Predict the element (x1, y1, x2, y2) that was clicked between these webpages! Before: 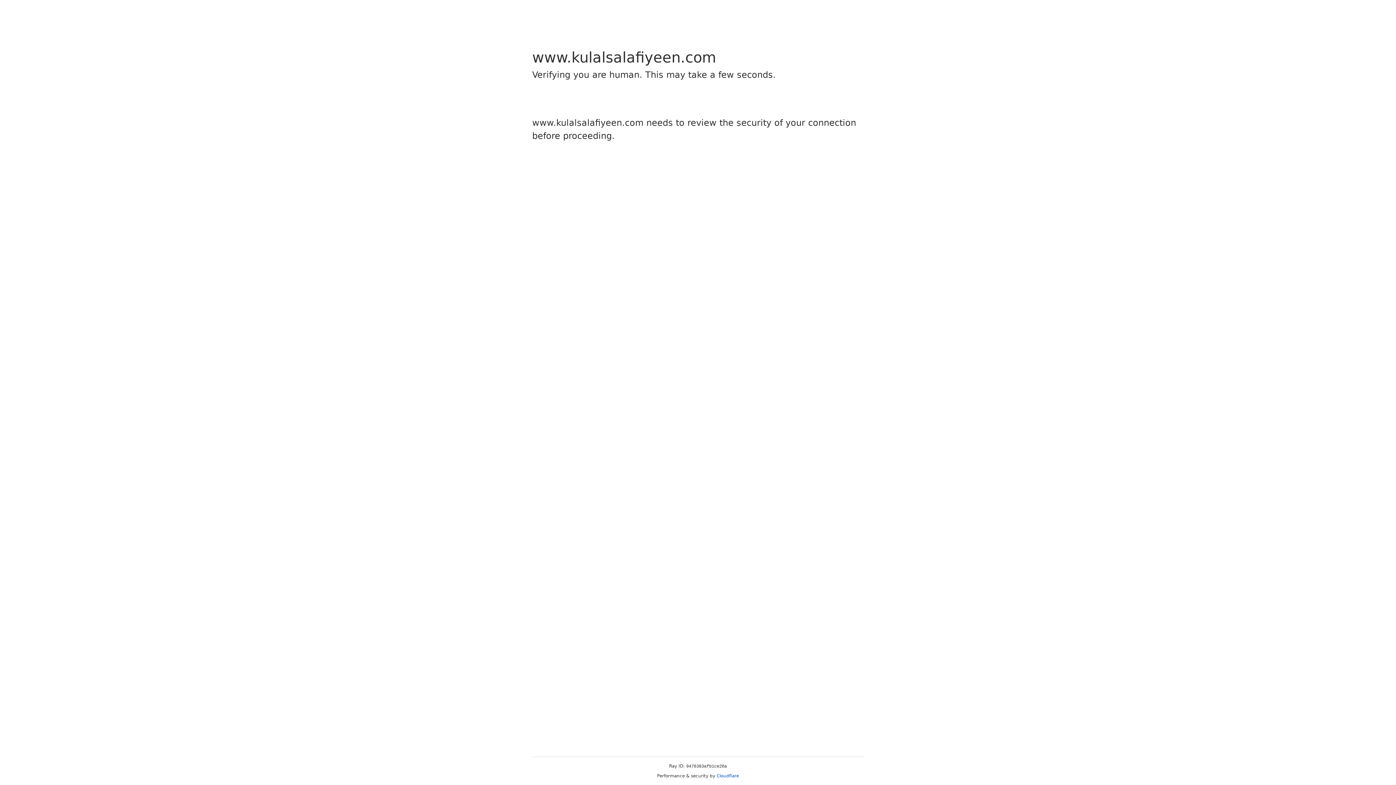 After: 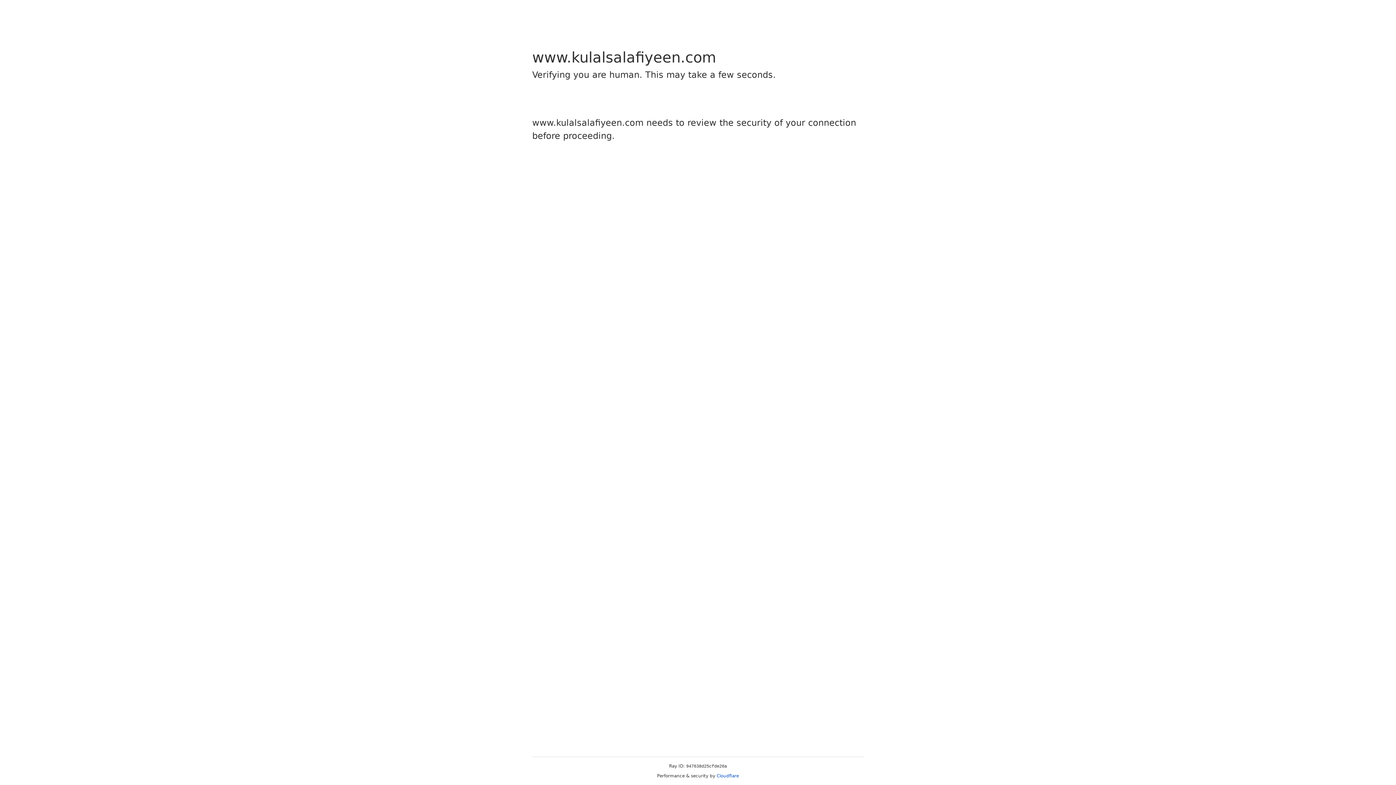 Action: label: Cloudflare bbox: (716, 773, 739, 778)